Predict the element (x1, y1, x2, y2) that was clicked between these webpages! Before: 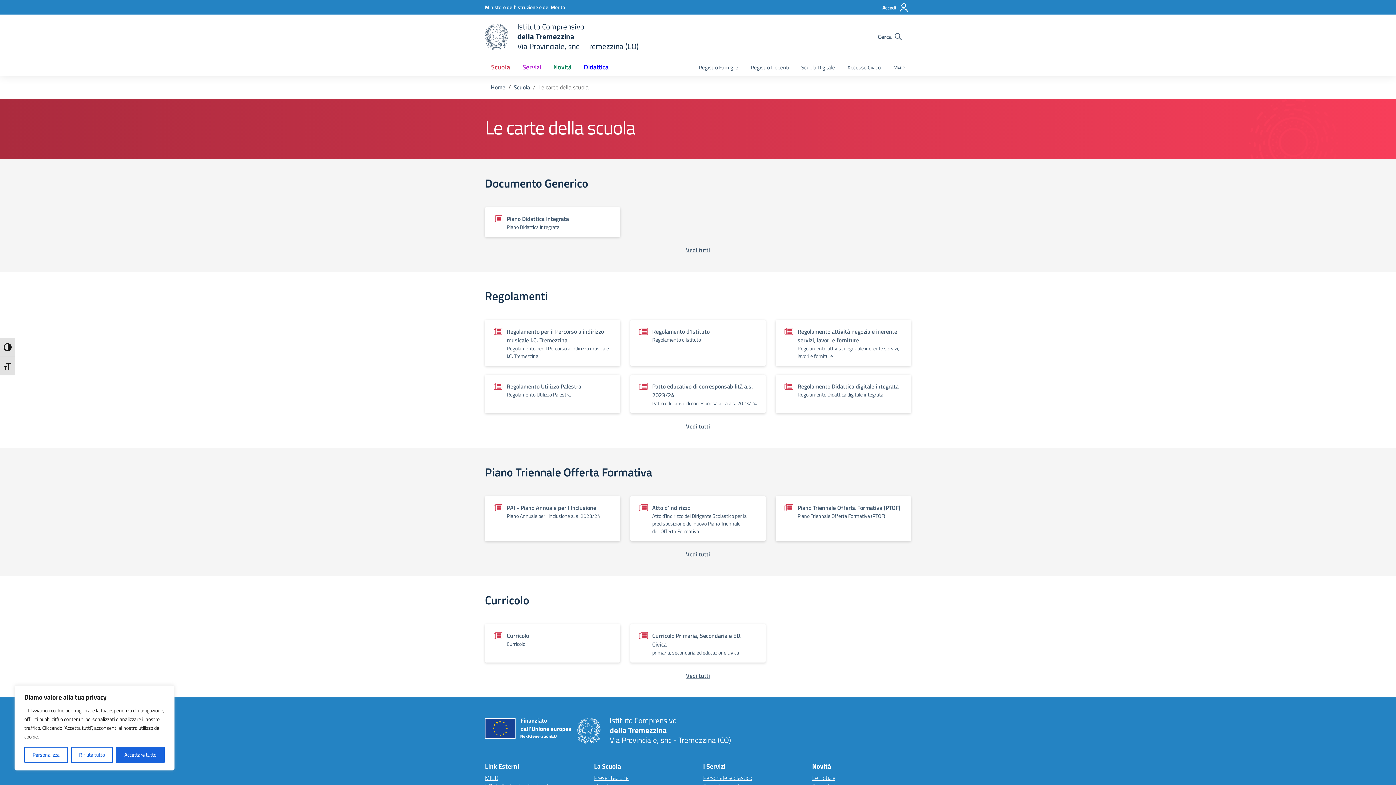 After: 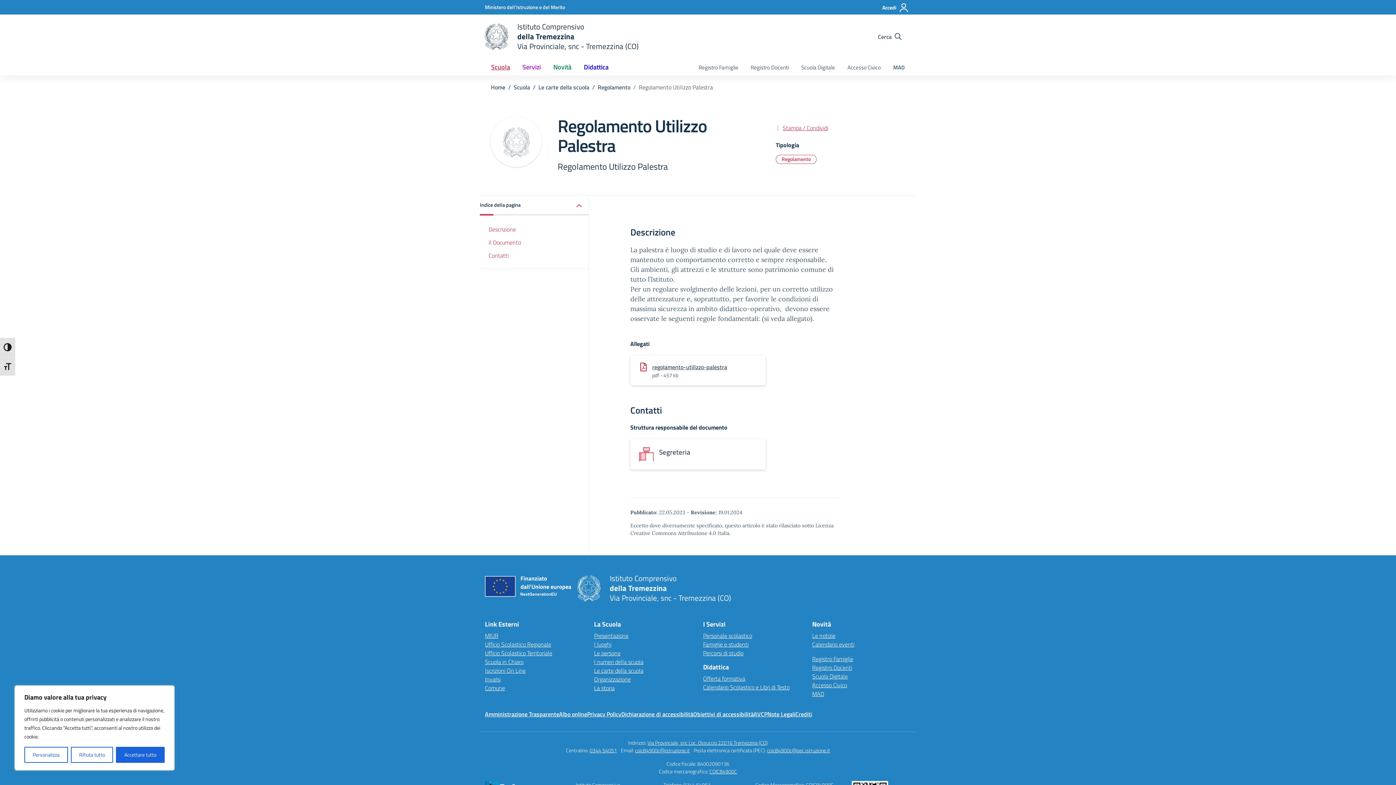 Action: bbox: (485, 374, 620, 404) label: Regolamento Utilizzo Palestra

Regolamento Utilizzo Palestra